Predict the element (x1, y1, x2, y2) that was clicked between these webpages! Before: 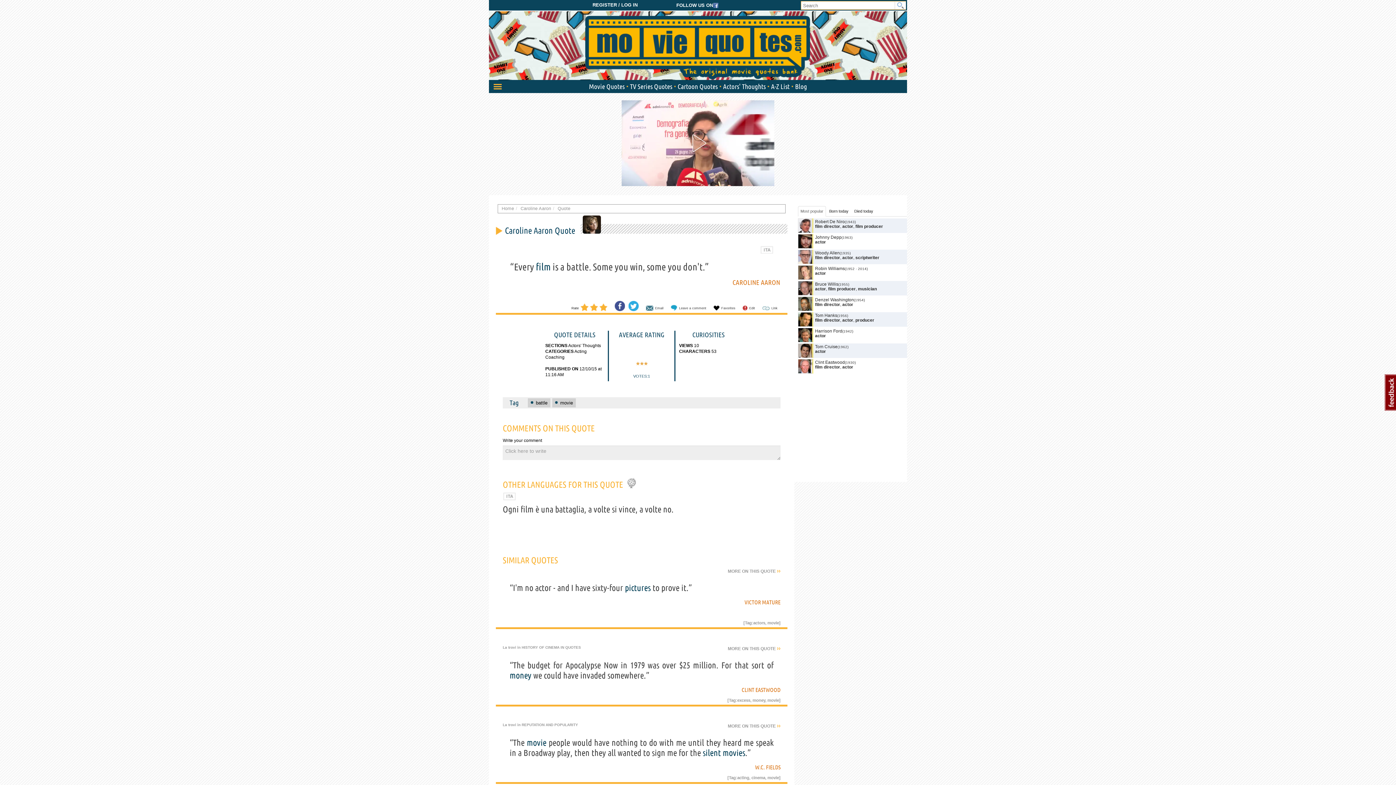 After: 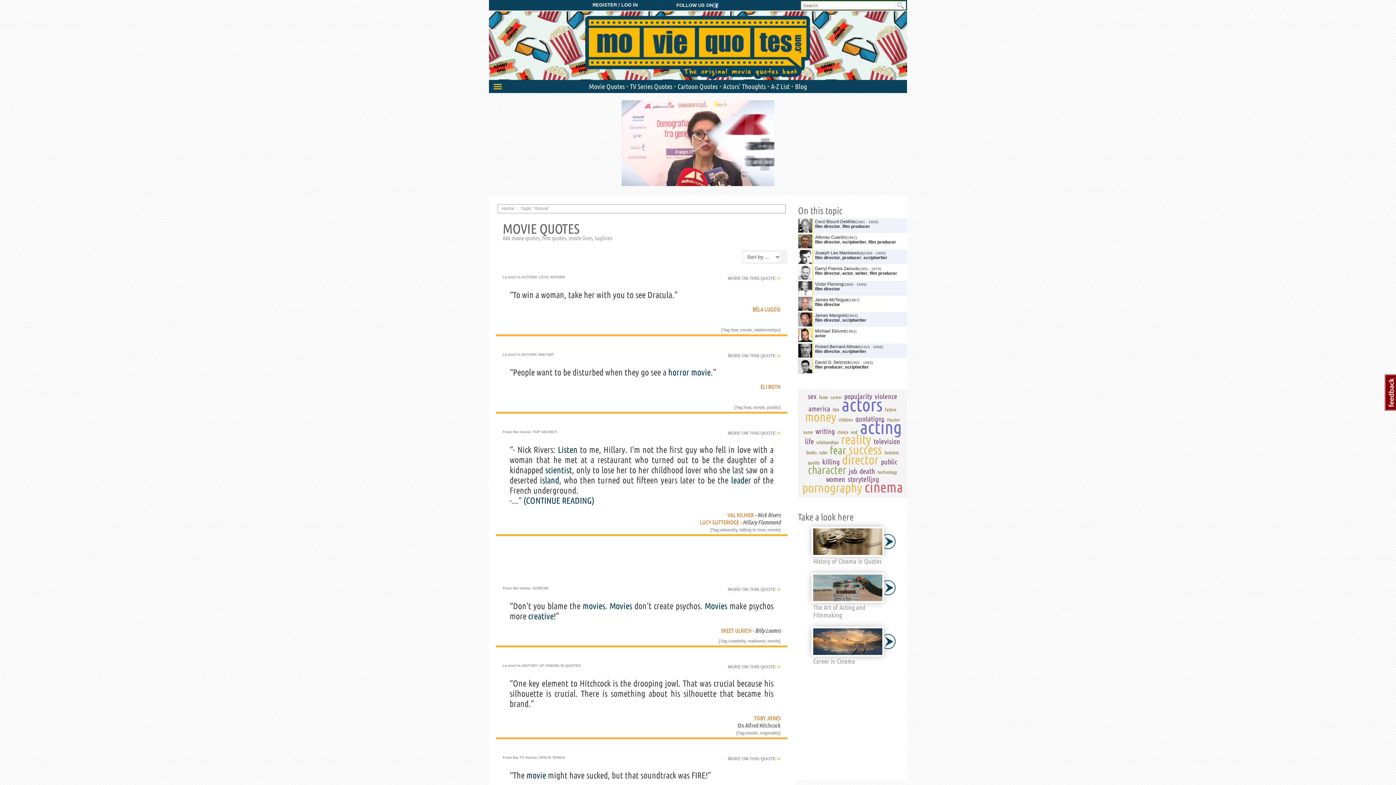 Action: bbox: (536, 261, 550, 272) label: film